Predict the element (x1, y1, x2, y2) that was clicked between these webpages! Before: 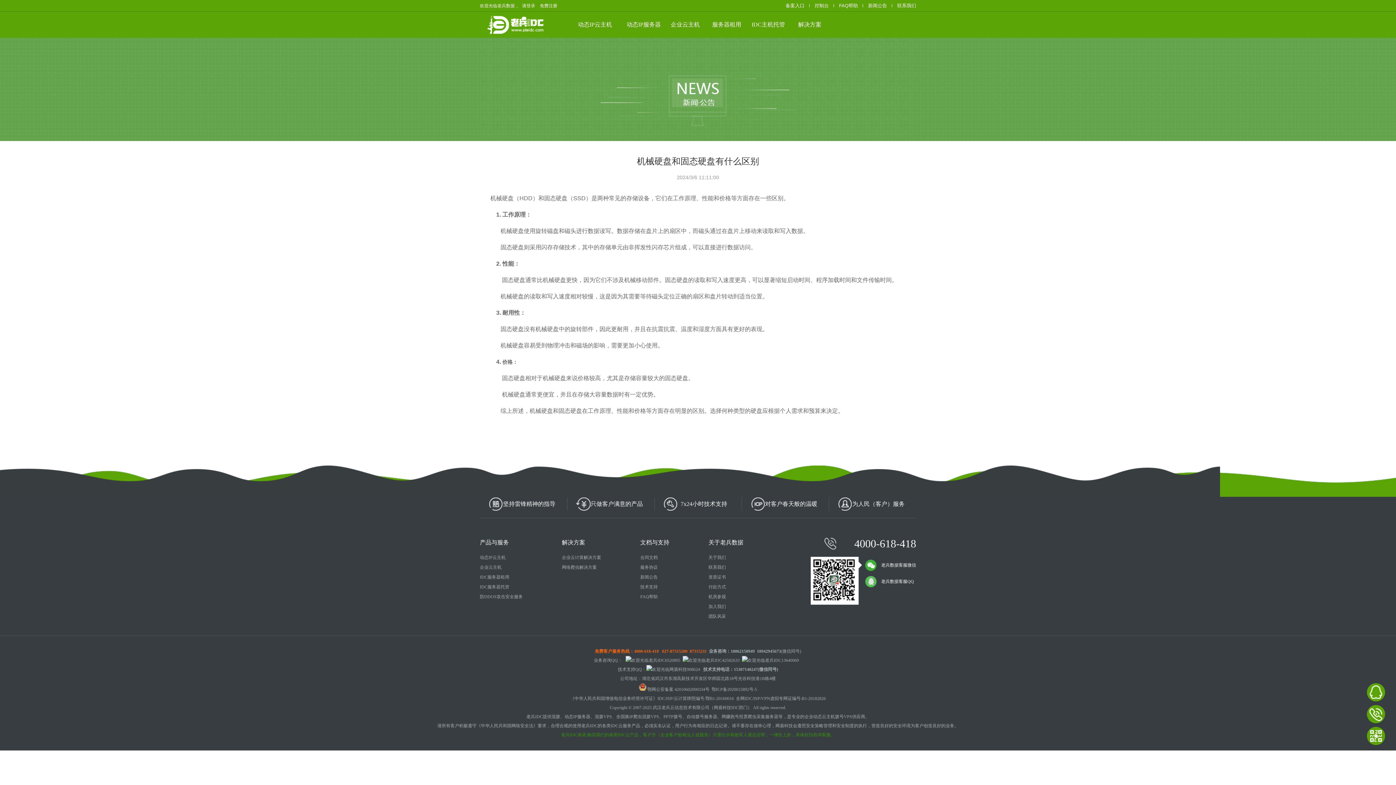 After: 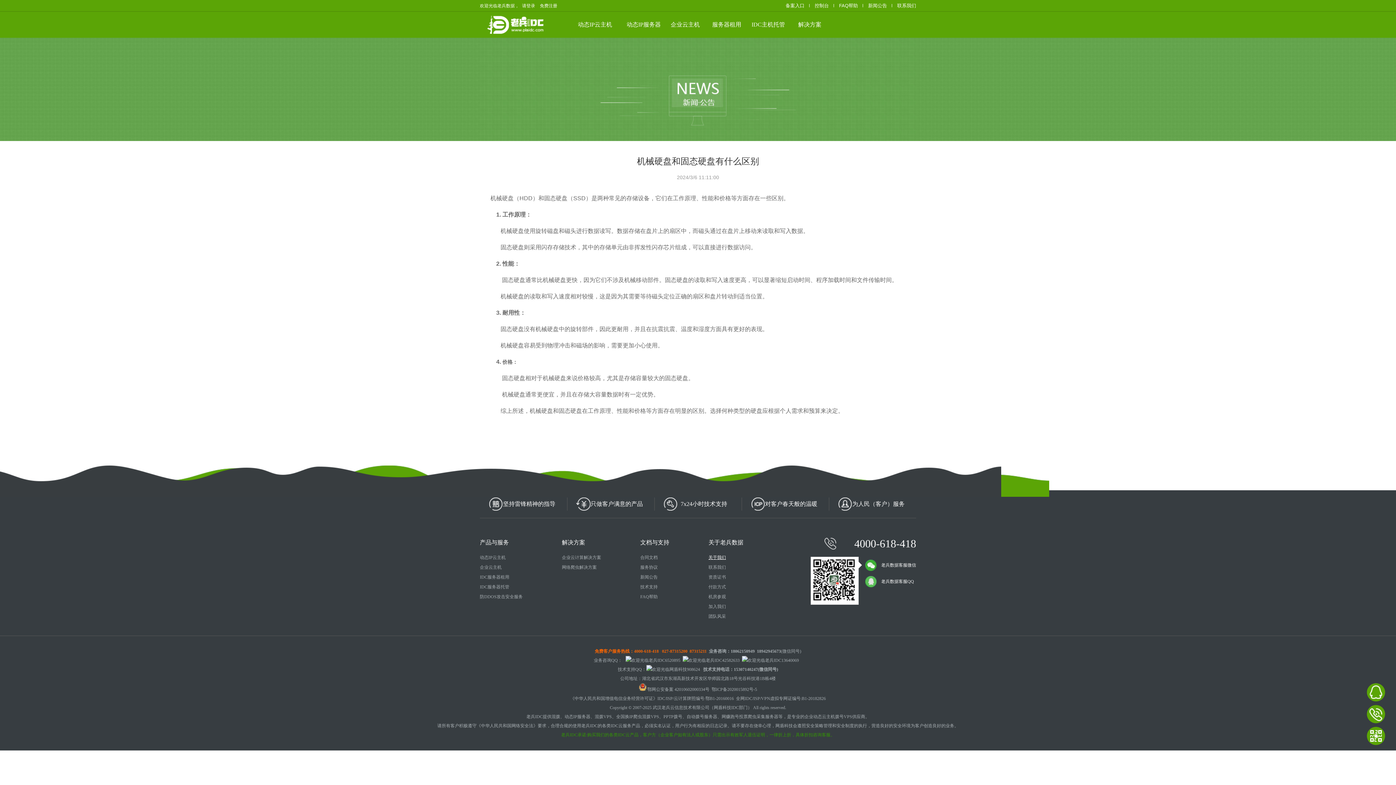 Action: bbox: (708, 555, 726, 560) label: 关于我们